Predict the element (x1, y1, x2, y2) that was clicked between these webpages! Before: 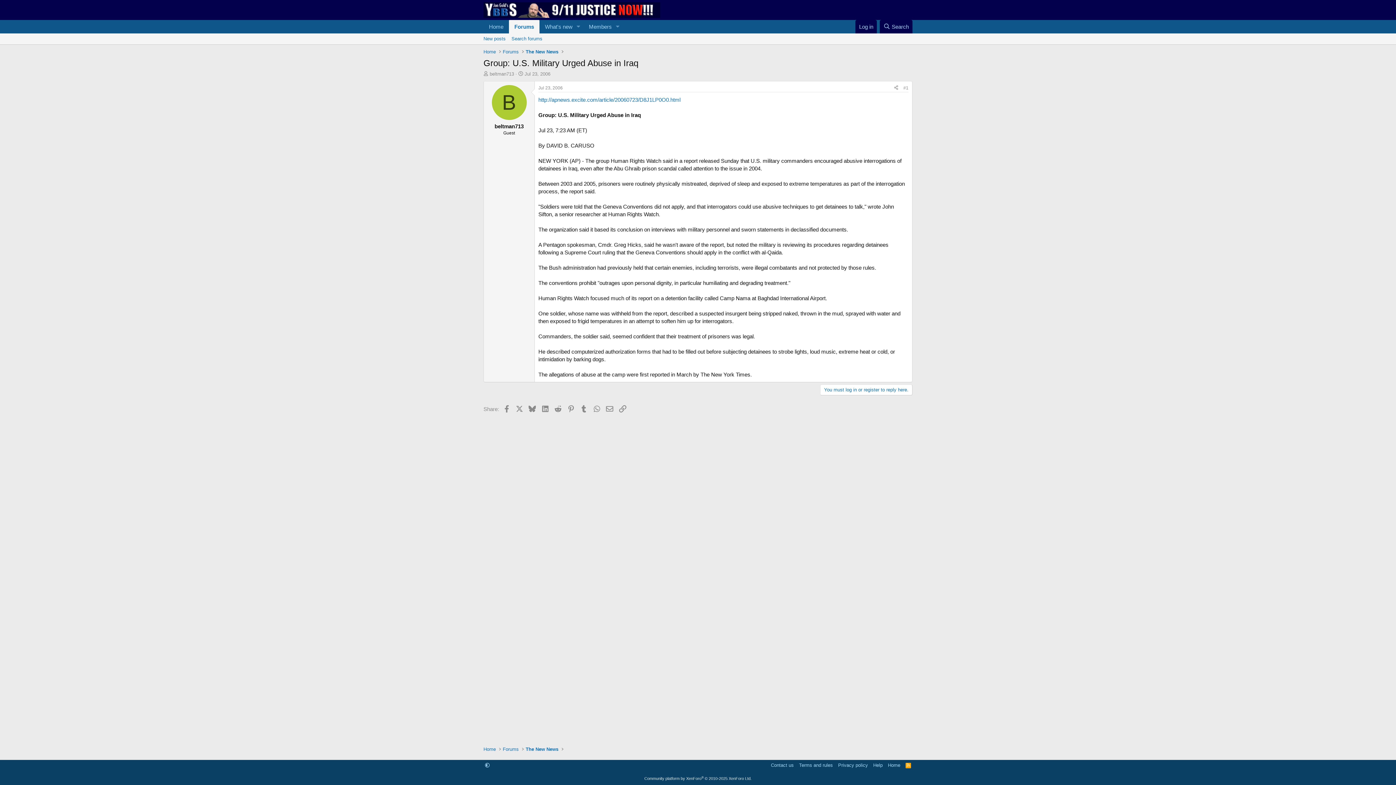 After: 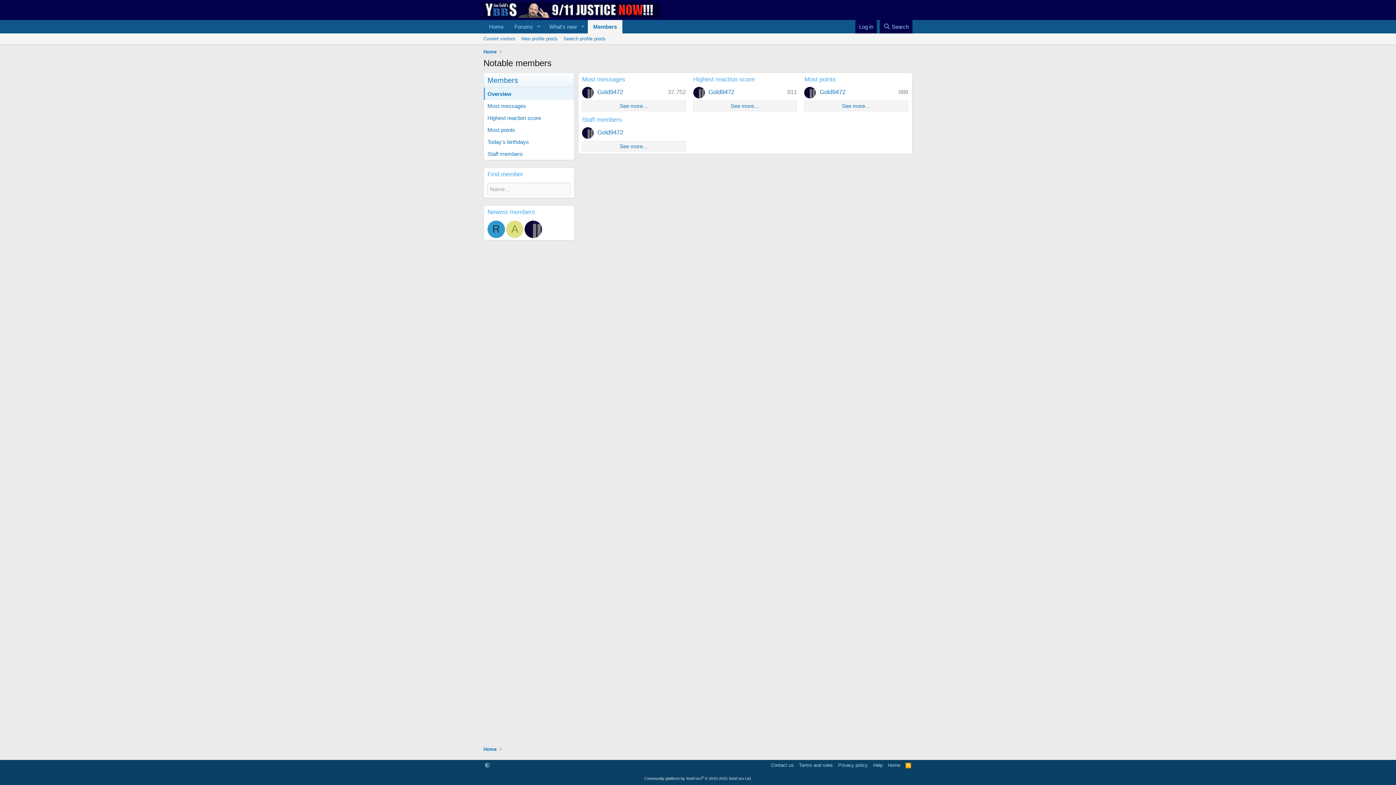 Action: bbox: (583, 19, 612, 33) label: Members